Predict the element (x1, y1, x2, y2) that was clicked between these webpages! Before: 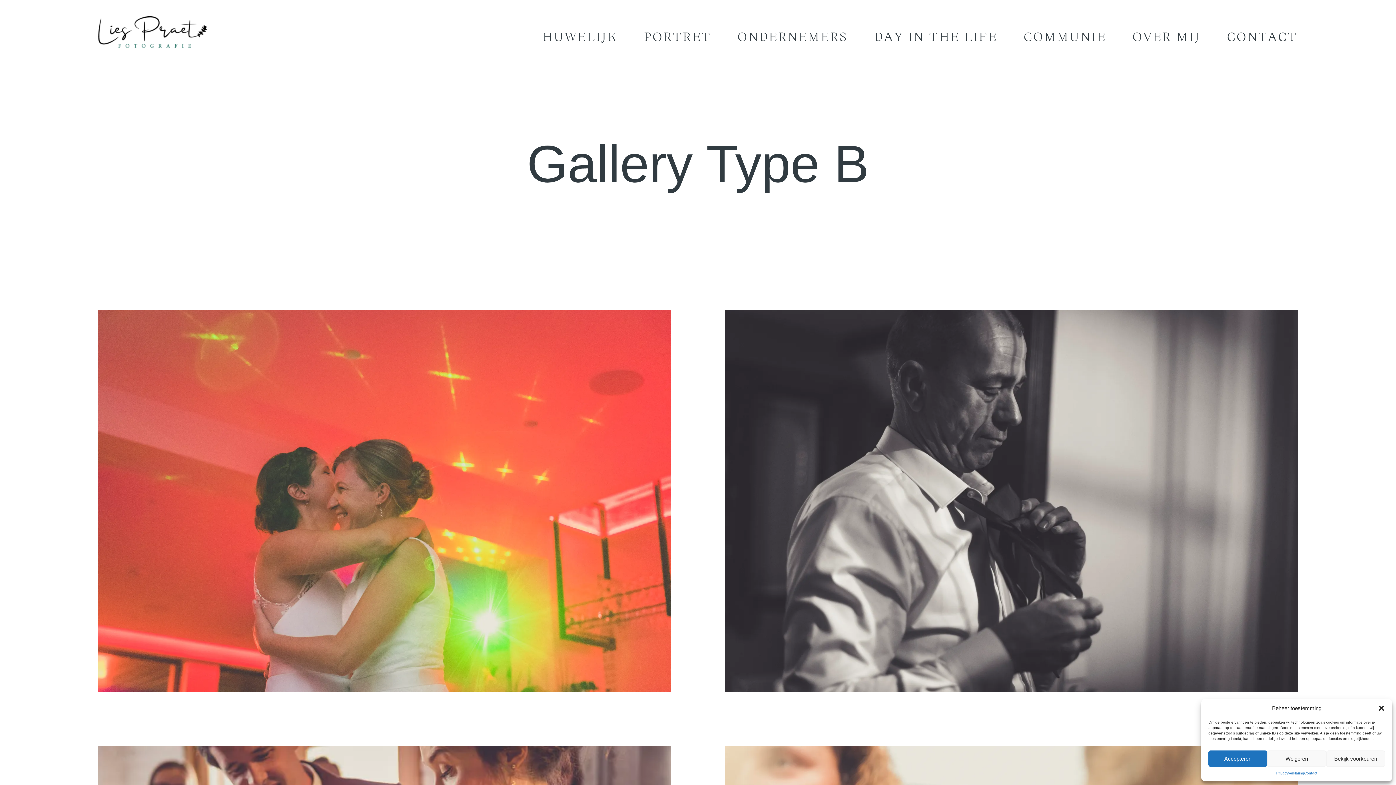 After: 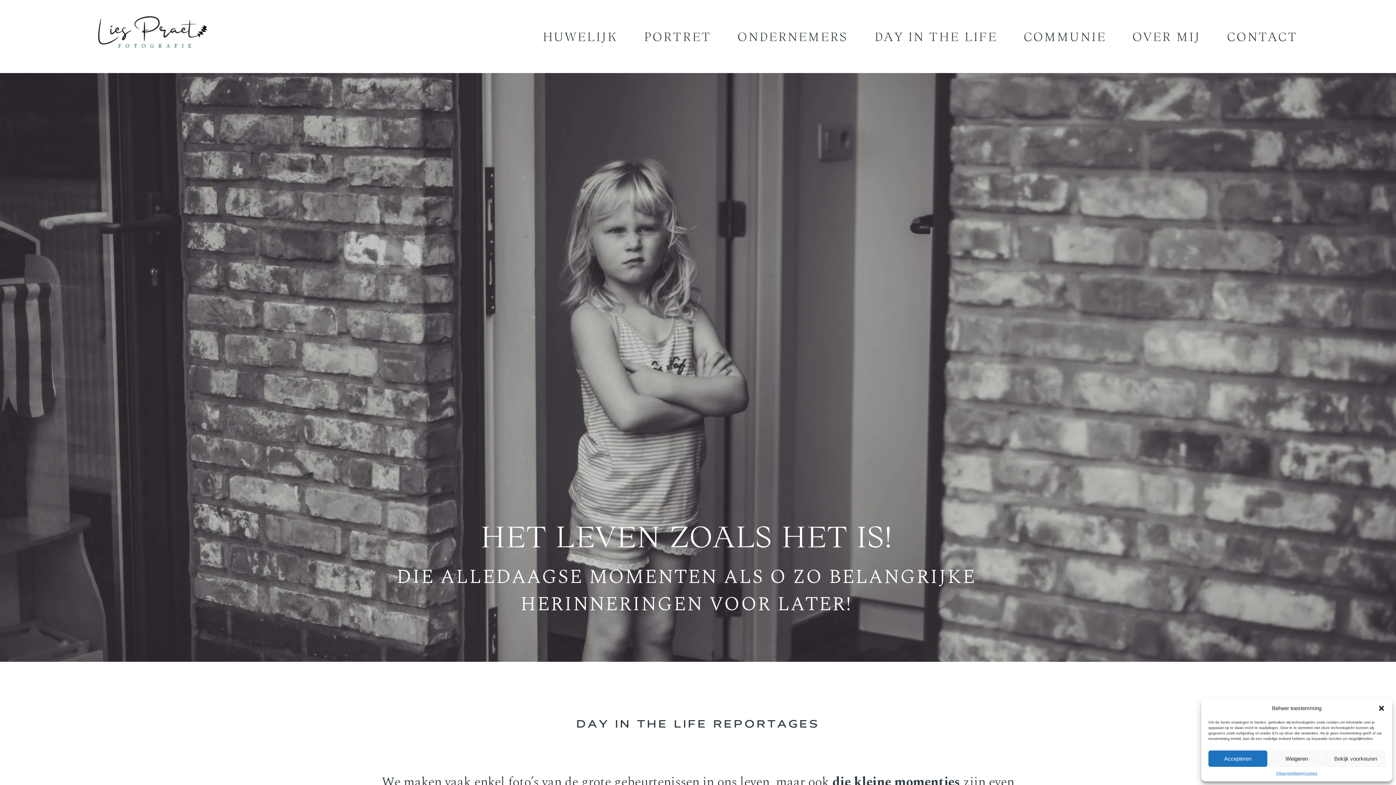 Action: label: DAY IN THE LIFE bbox: (874, 27, 997, 46)